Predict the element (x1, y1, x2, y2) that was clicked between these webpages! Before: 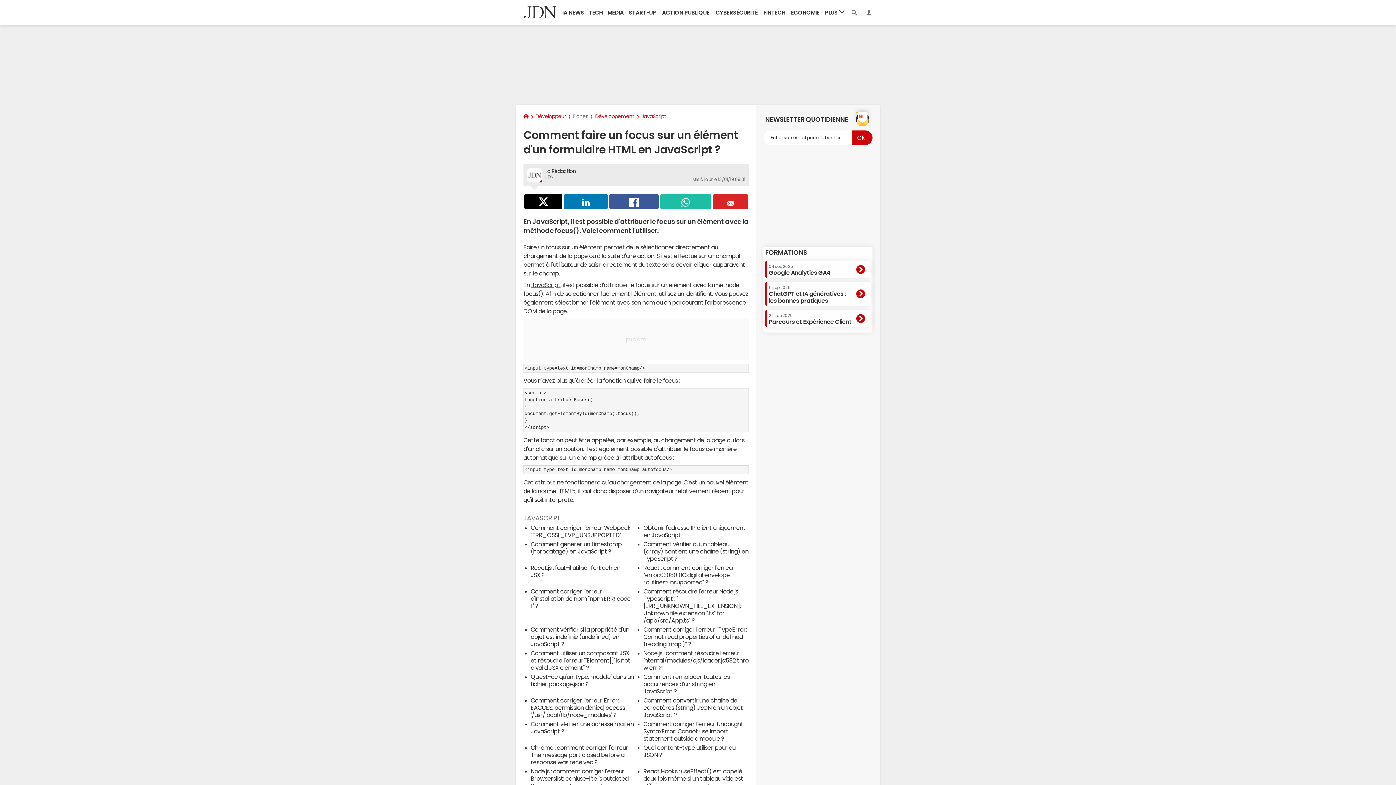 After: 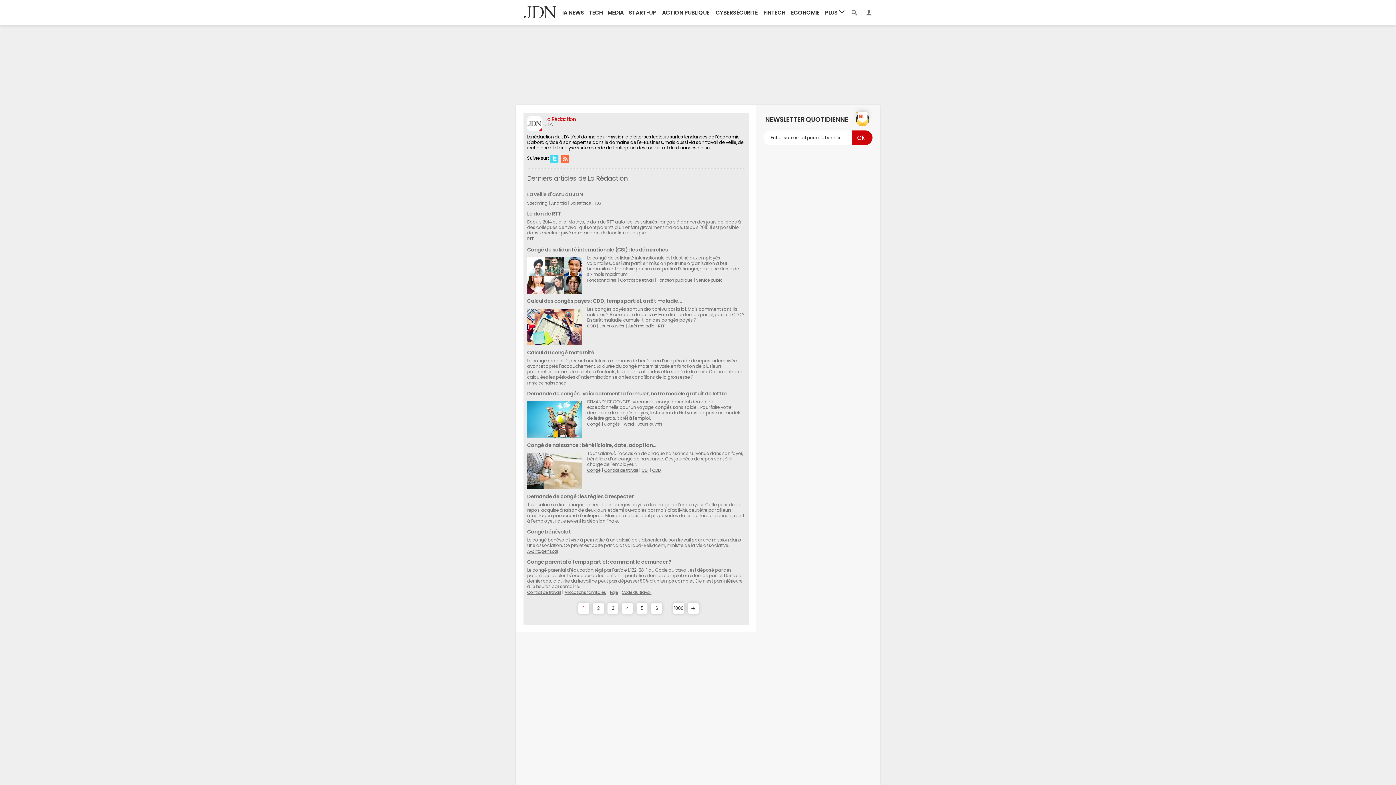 Action: bbox: (527, 168, 541, 182)